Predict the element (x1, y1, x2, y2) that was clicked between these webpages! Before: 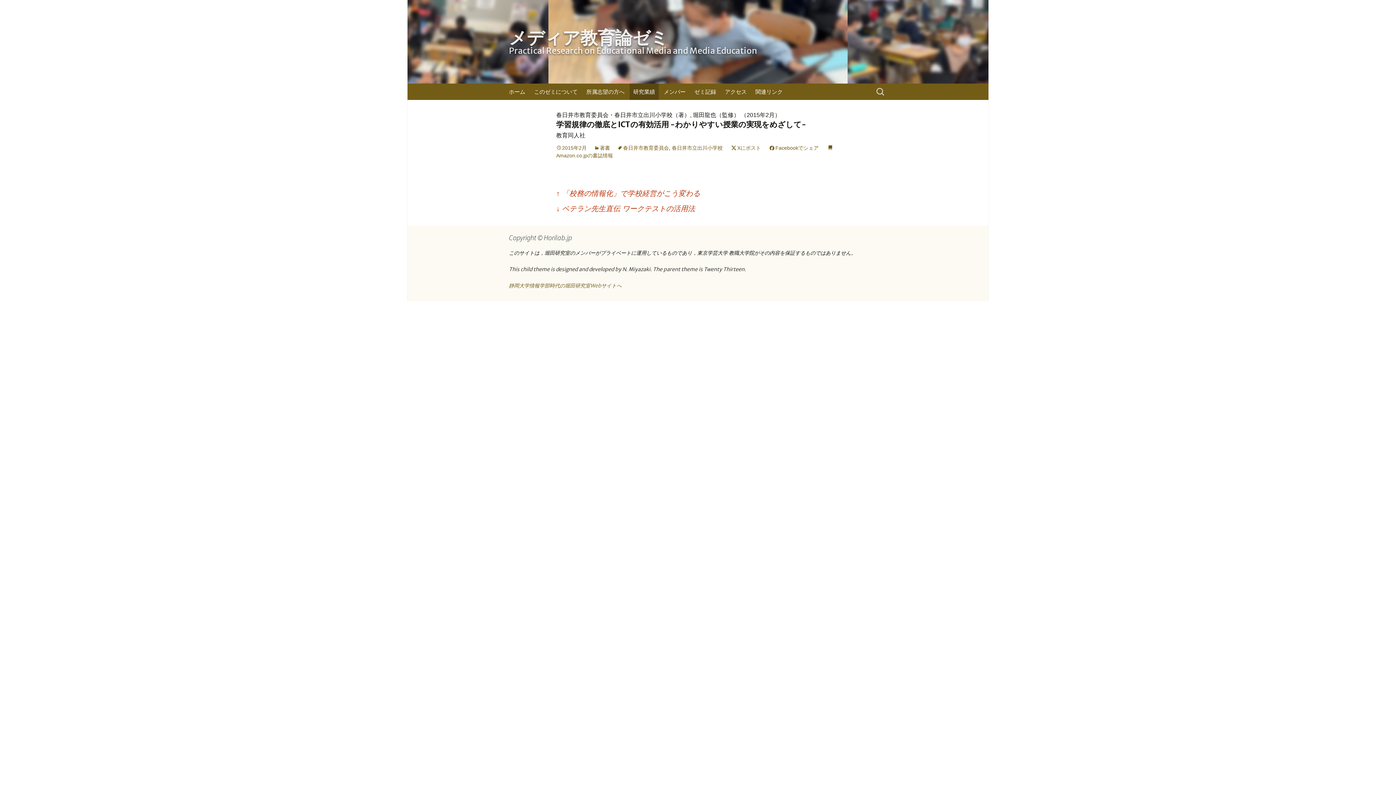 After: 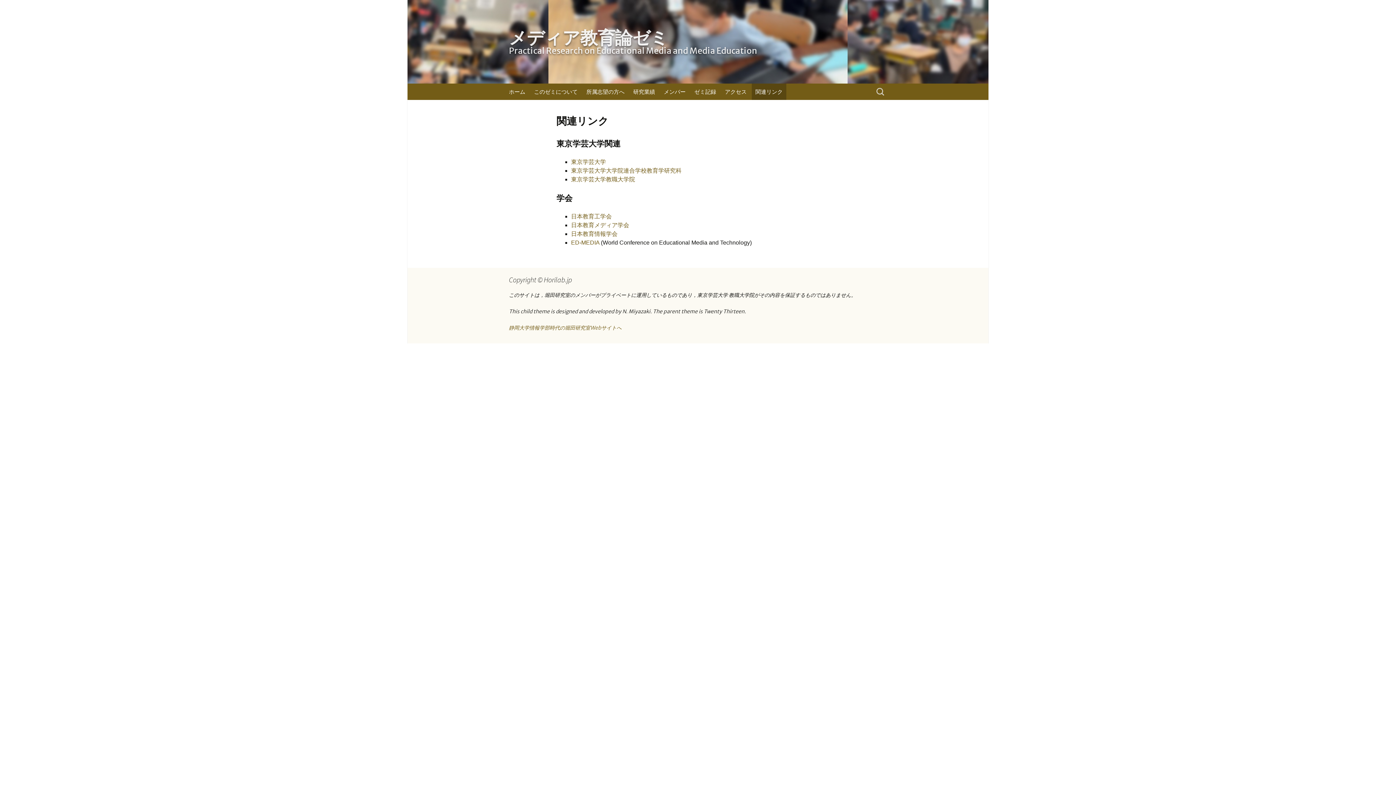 Action: label: 関連リンク bbox: (752, 83, 786, 100)